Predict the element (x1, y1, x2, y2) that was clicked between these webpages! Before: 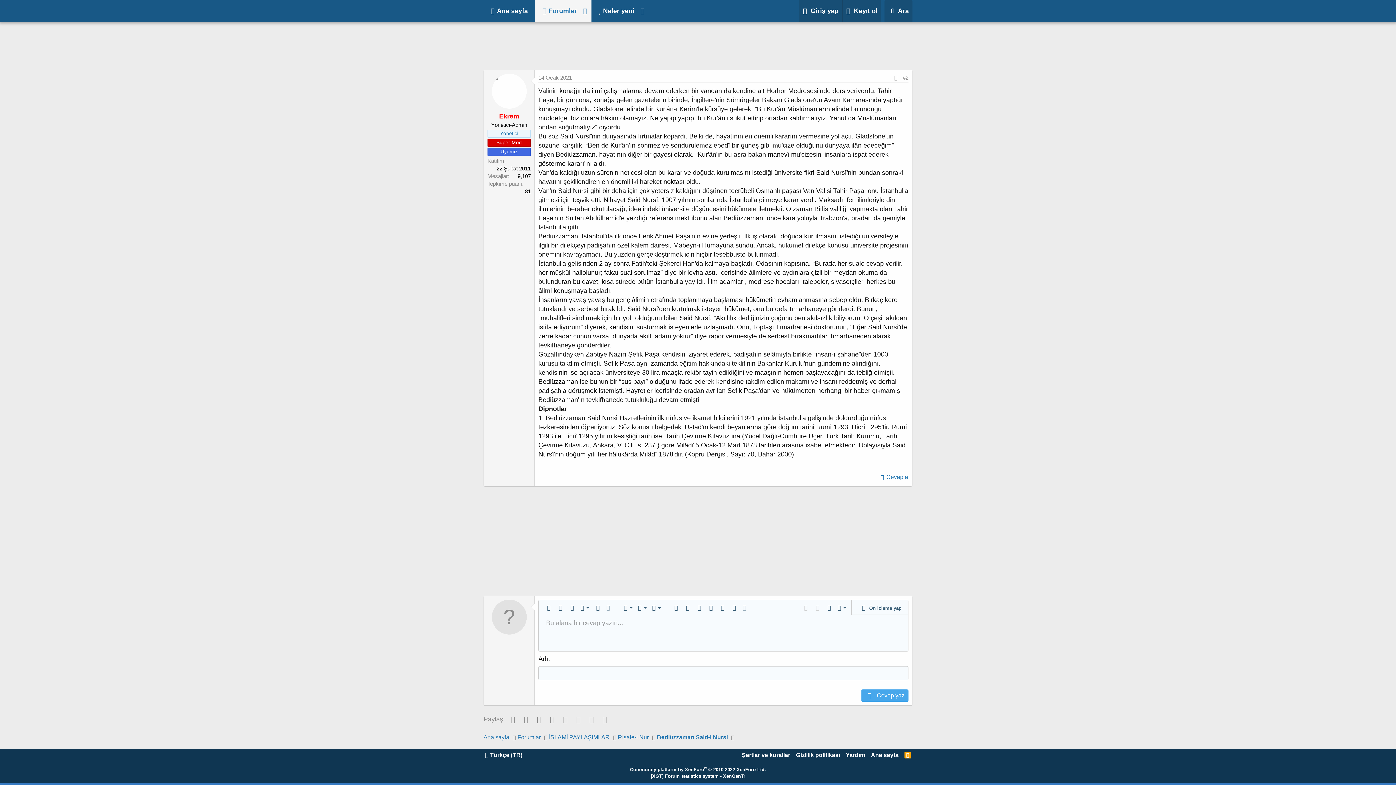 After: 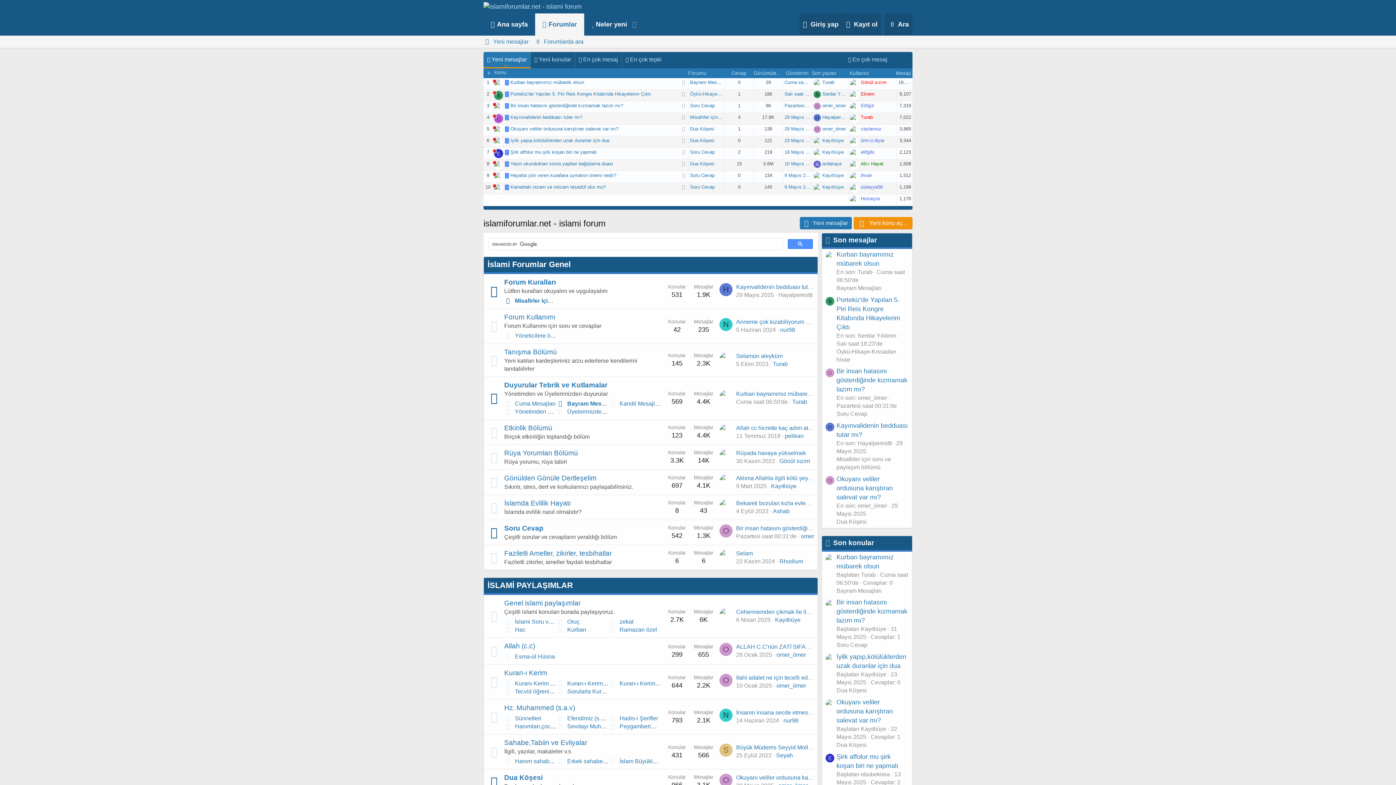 Action: bbox: (535, 0, 578, 22) label: Forumlar